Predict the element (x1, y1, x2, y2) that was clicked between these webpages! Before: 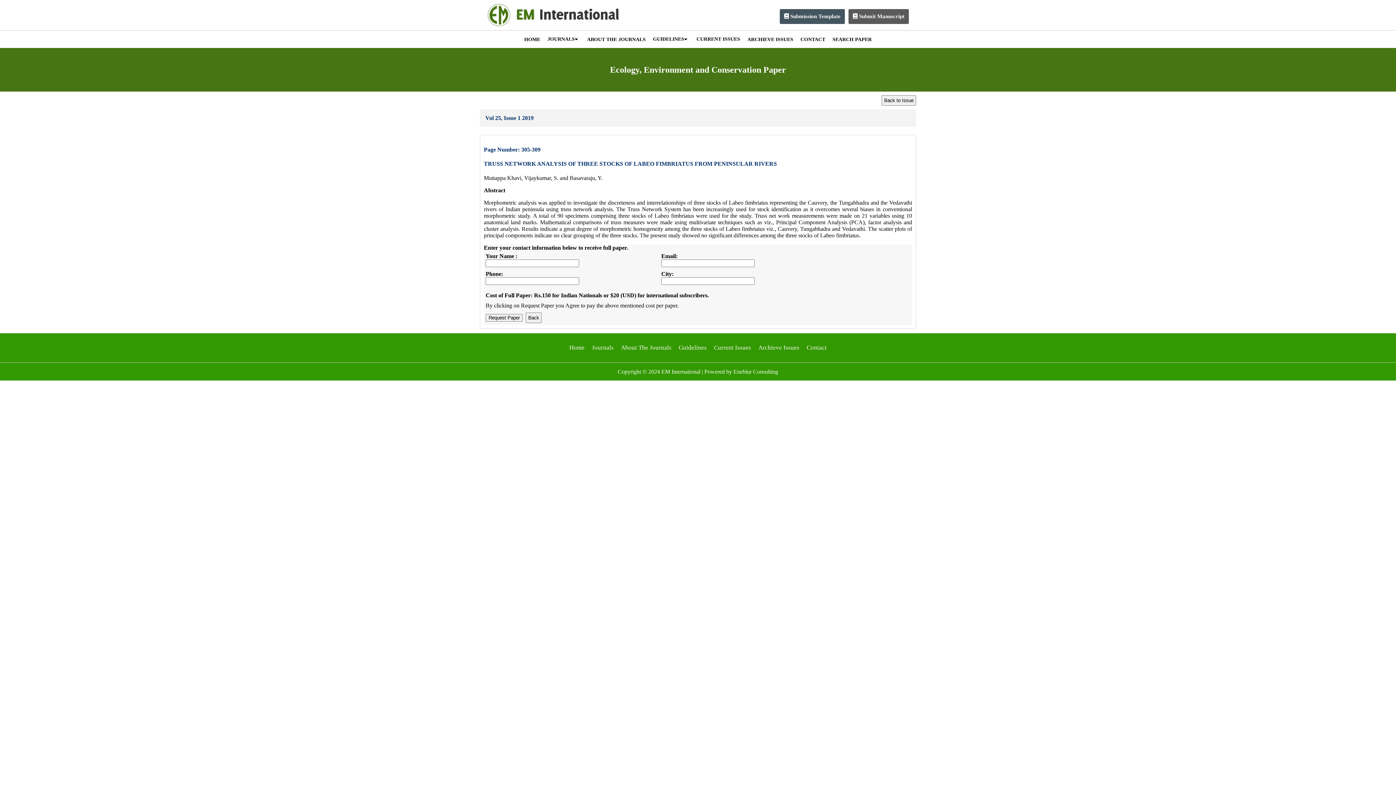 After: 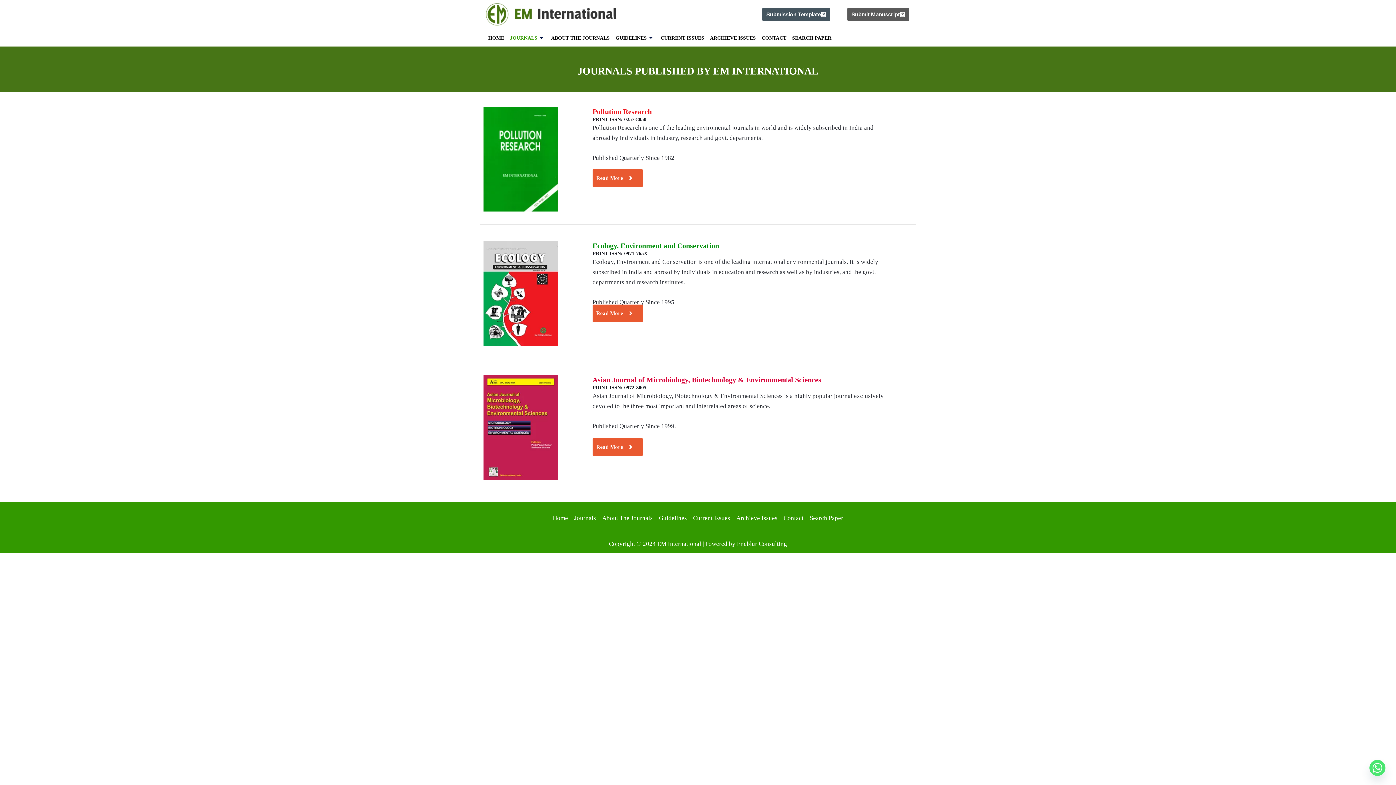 Action: label: Journals bbox: (592, 344, 613, 351)